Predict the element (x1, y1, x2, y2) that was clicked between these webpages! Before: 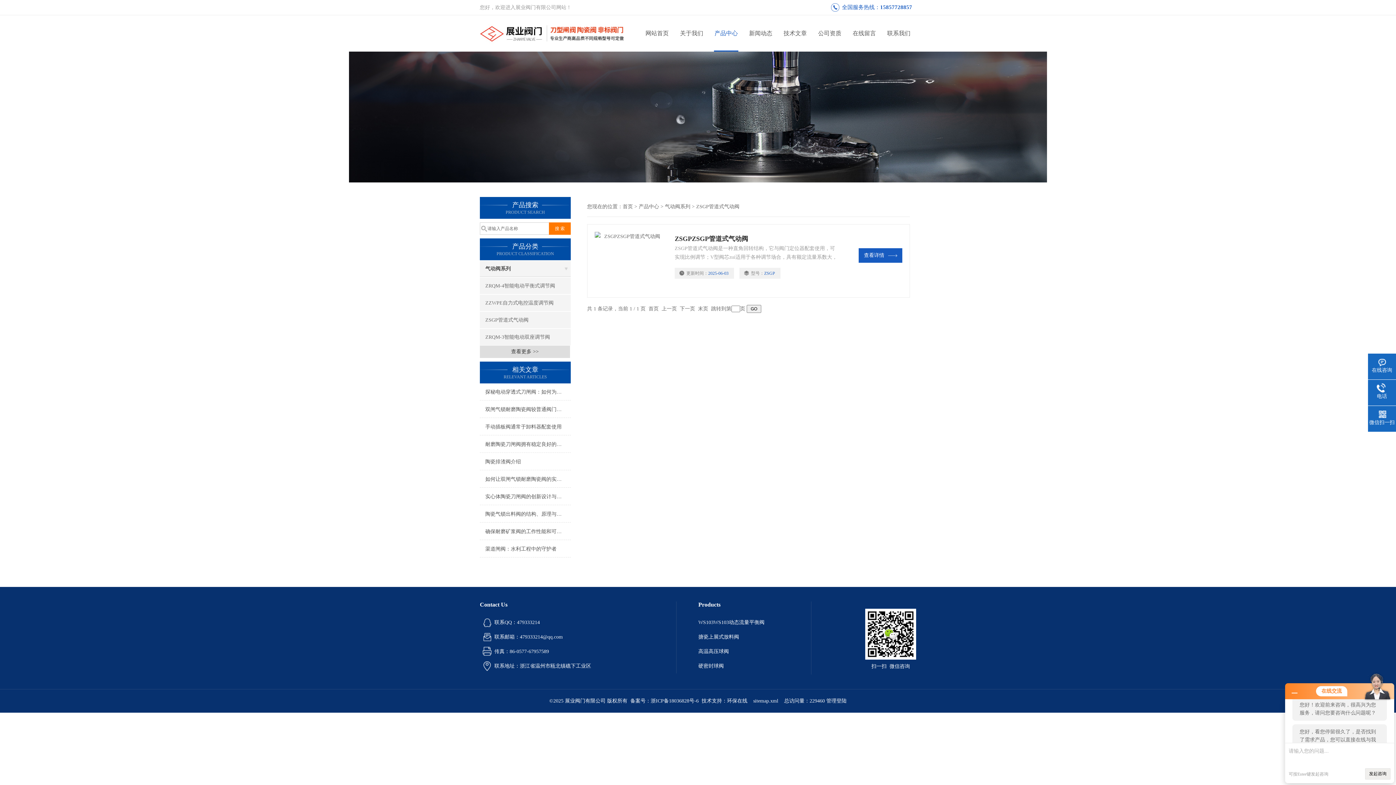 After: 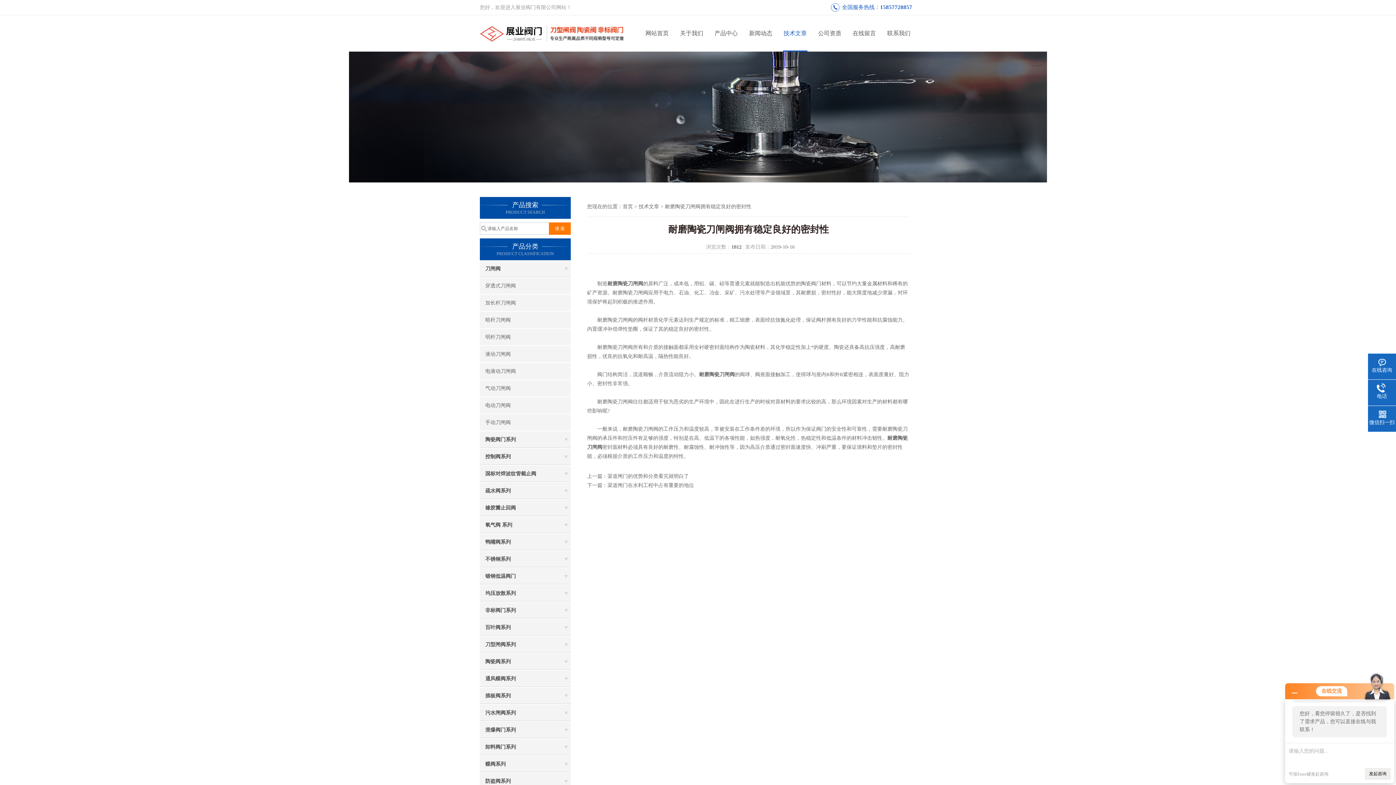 Action: bbox: (480, 436, 570, 453) label: 耐磨陶瓷刀闸阀拥有稳定良好的密封性